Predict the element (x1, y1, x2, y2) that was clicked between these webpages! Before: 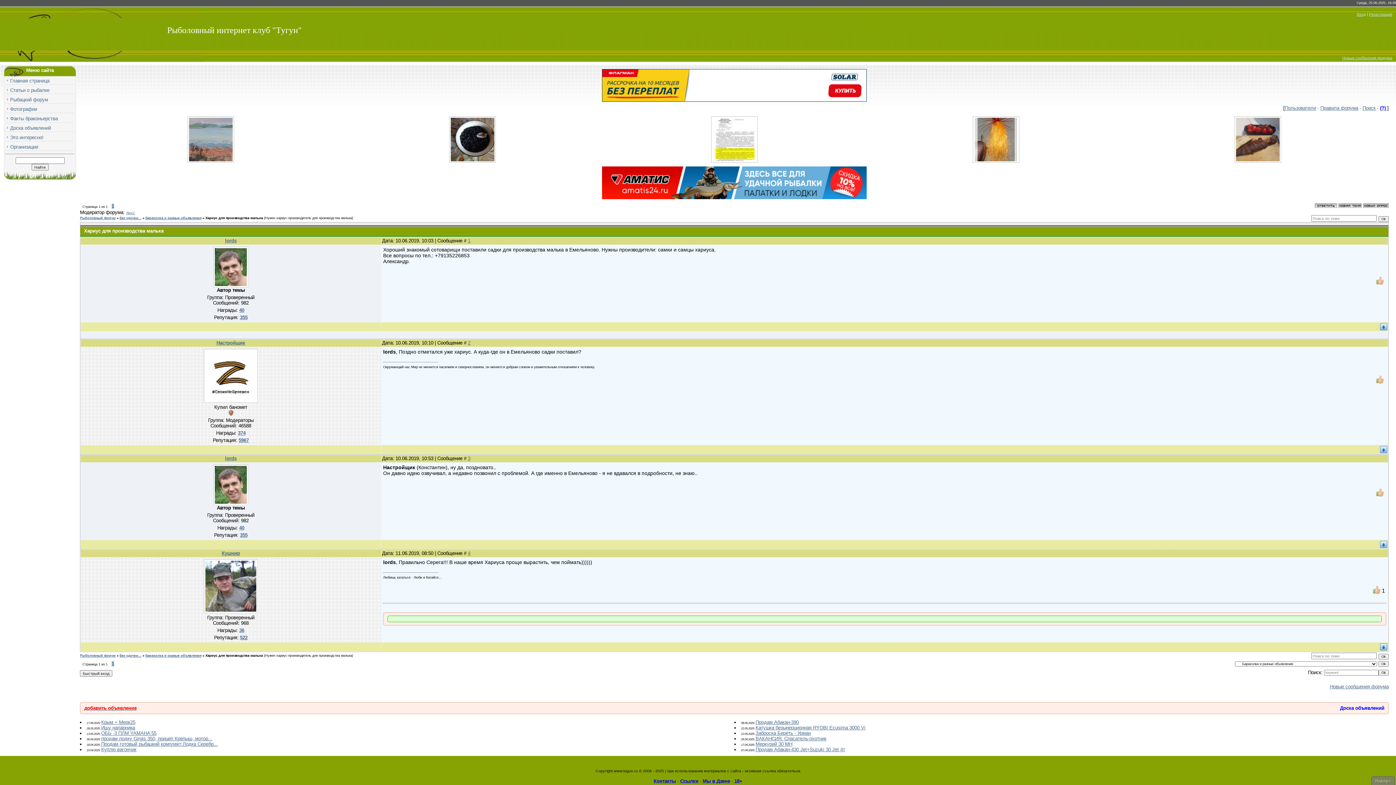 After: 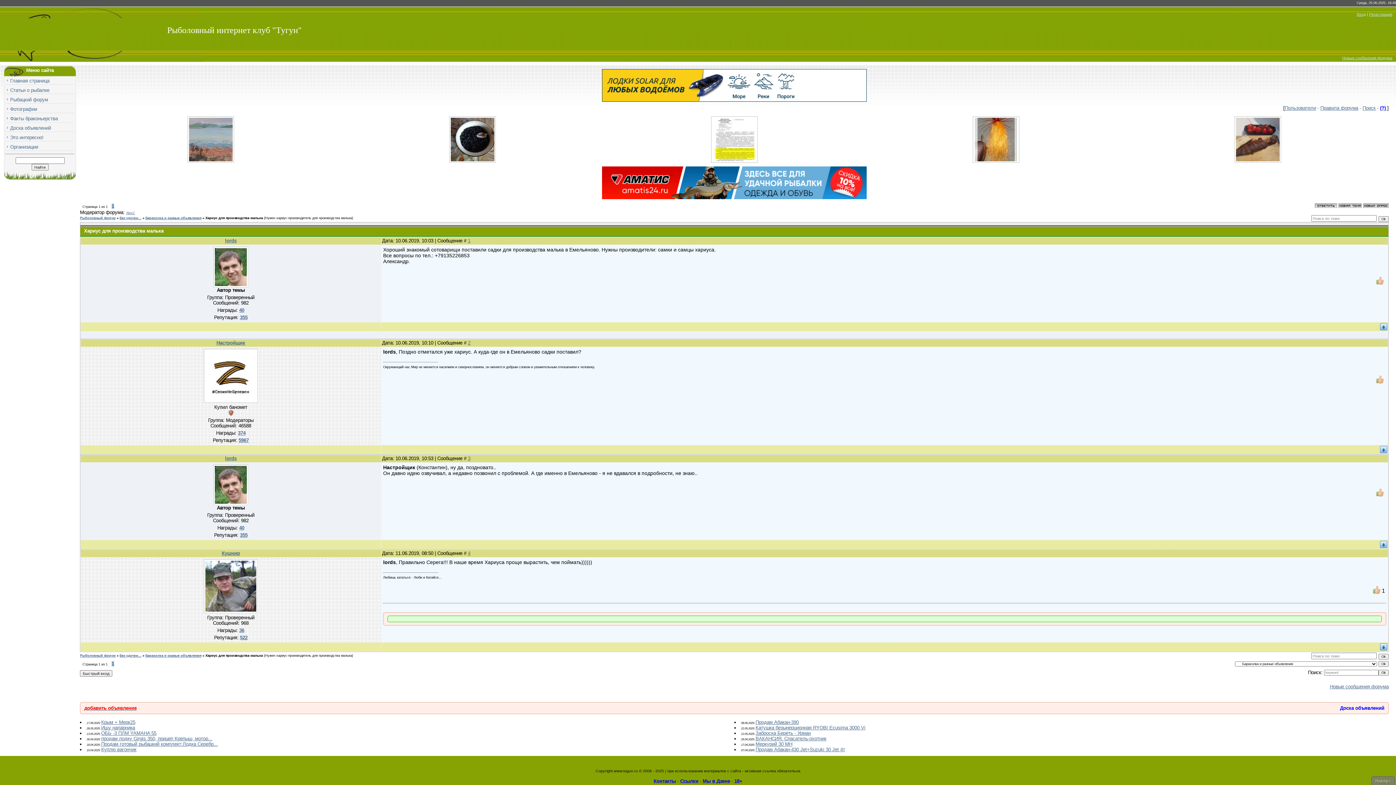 Action: bbox: (602, 194, 866, 200)